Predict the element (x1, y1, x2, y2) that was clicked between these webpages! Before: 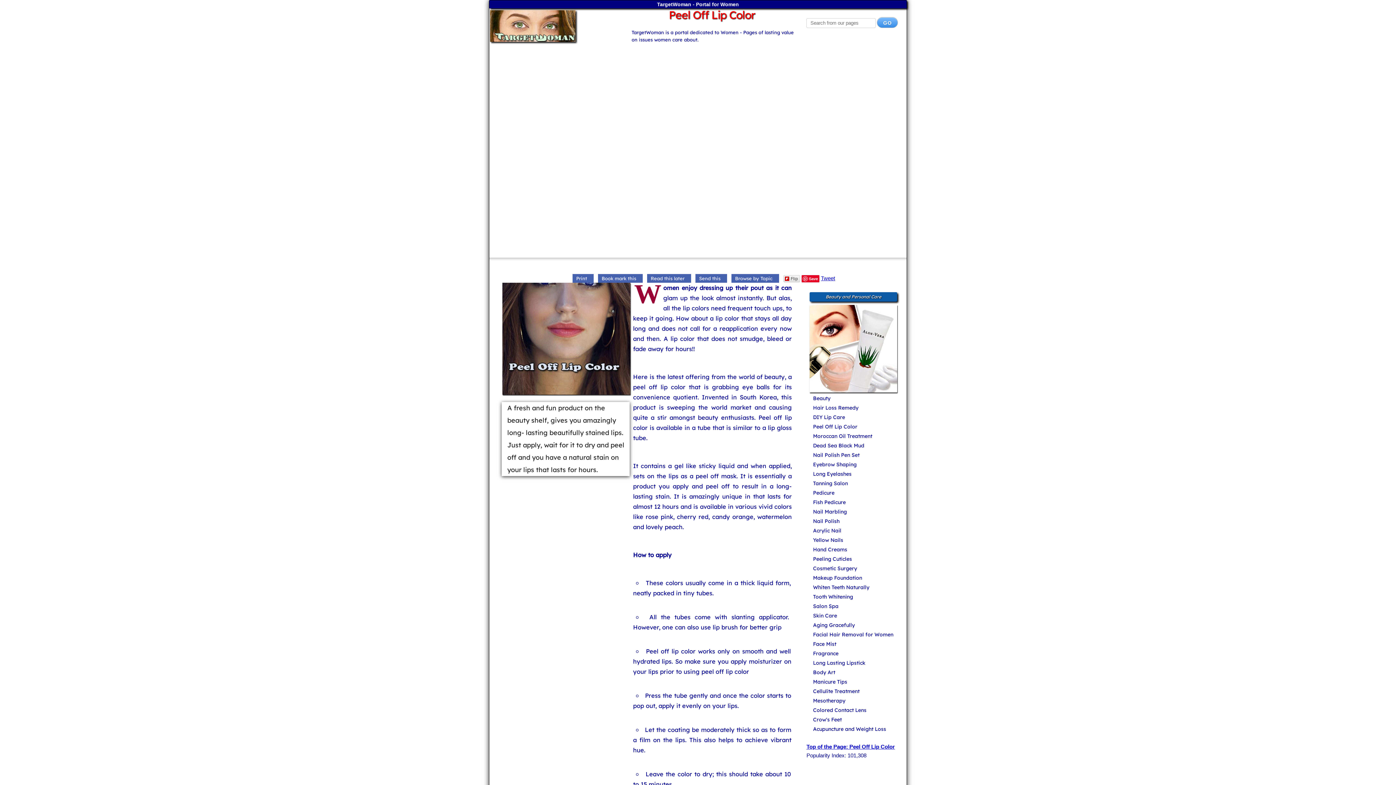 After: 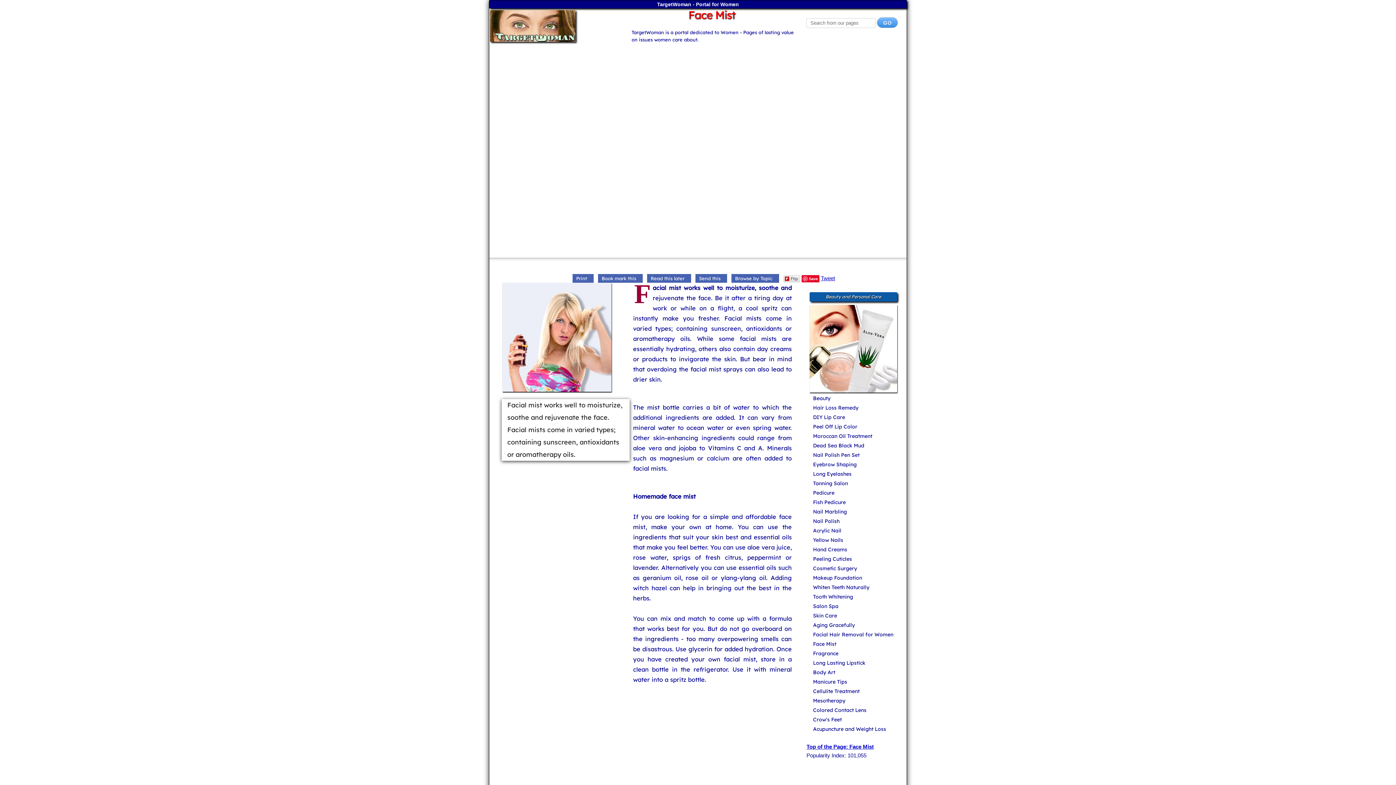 Action: label: Face Mist bbox: (809, 640, 837, 647)